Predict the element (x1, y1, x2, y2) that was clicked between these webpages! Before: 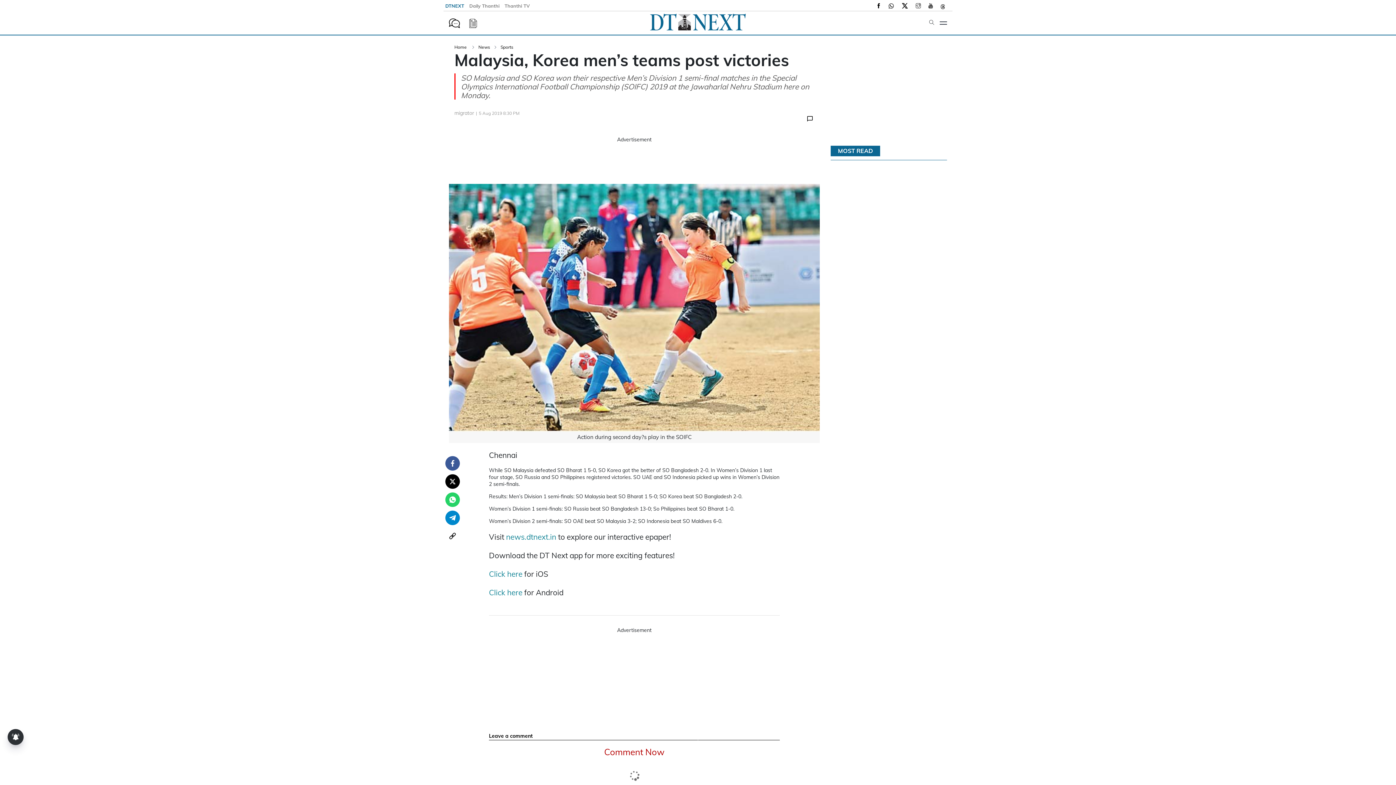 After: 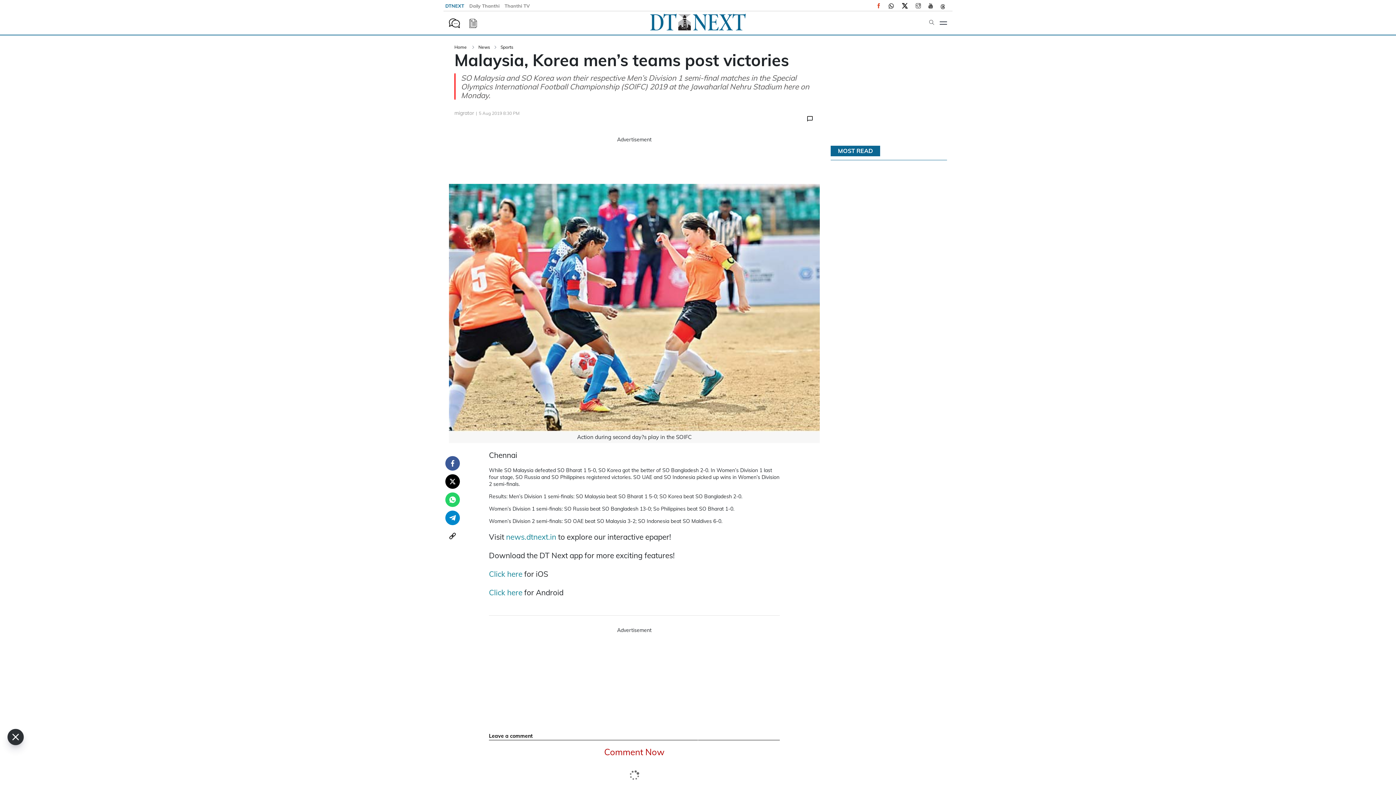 Action: bbox: (876, 2, 881, 9)